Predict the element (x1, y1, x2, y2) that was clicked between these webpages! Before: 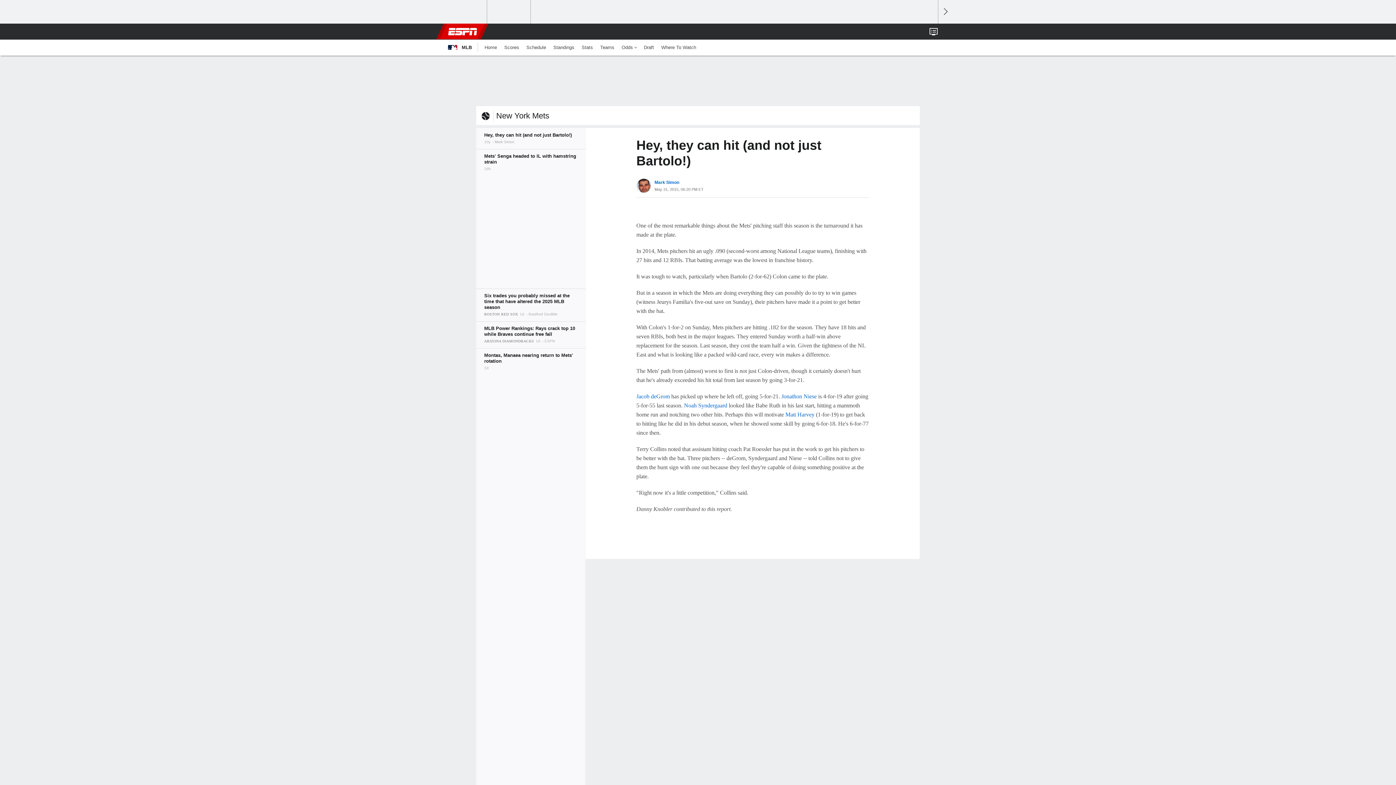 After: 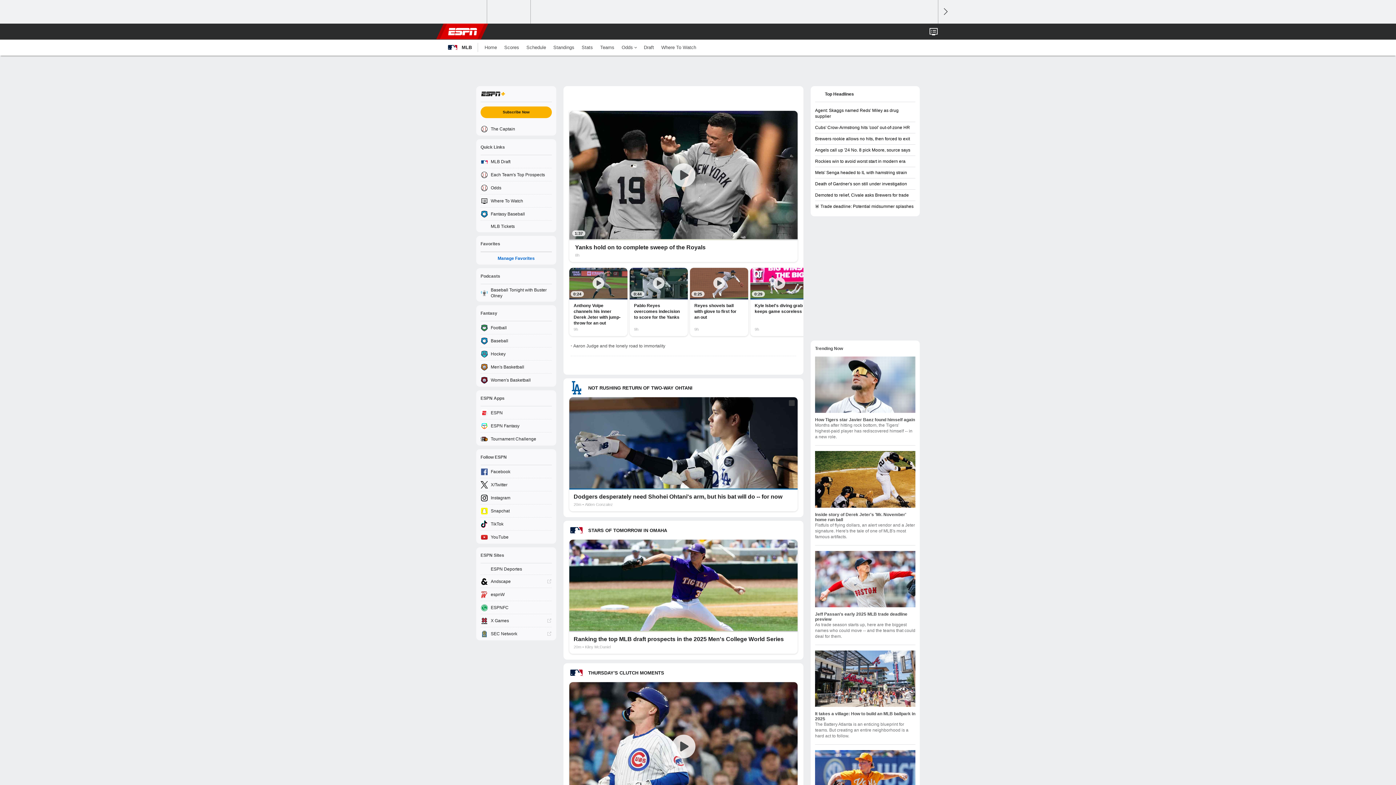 Action: label: Home bbox: (481, 39, 500, 55)